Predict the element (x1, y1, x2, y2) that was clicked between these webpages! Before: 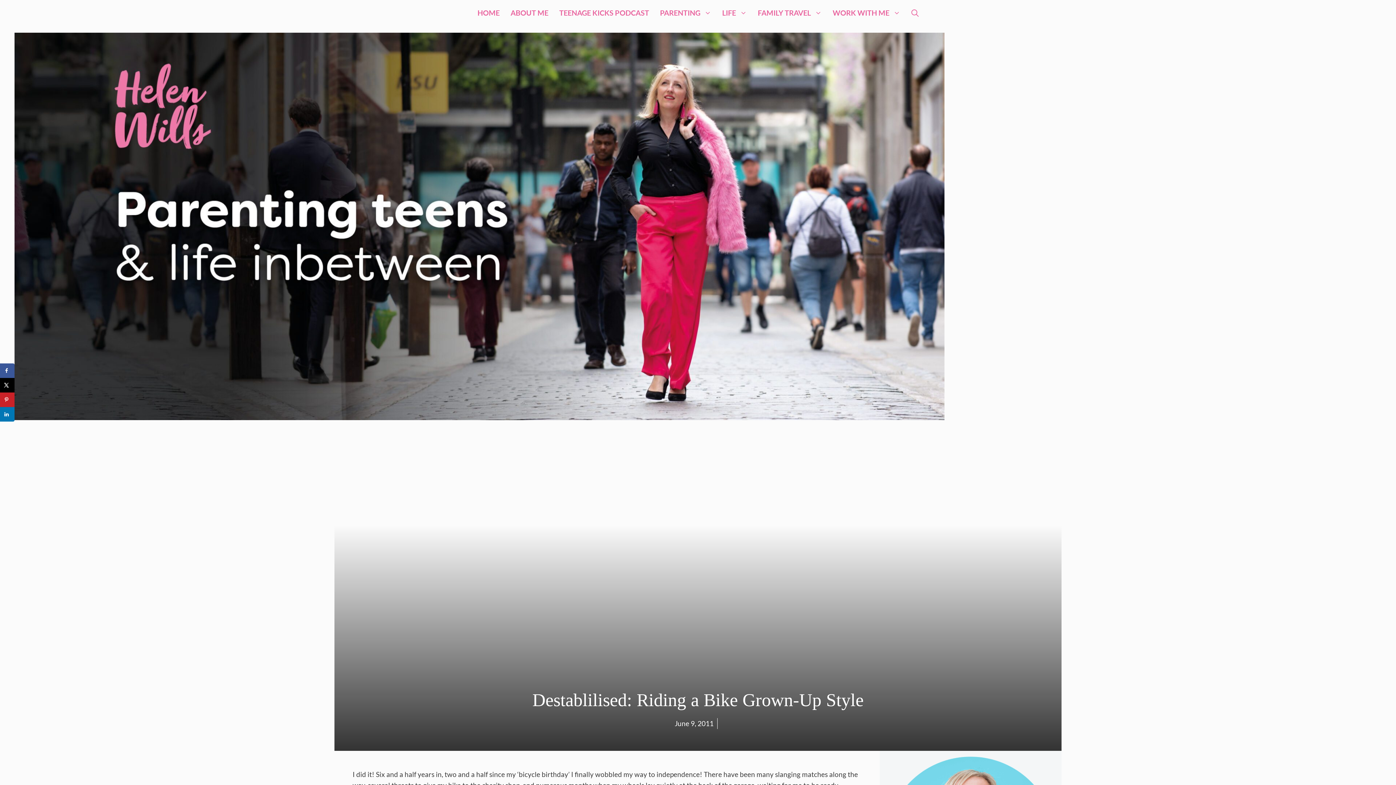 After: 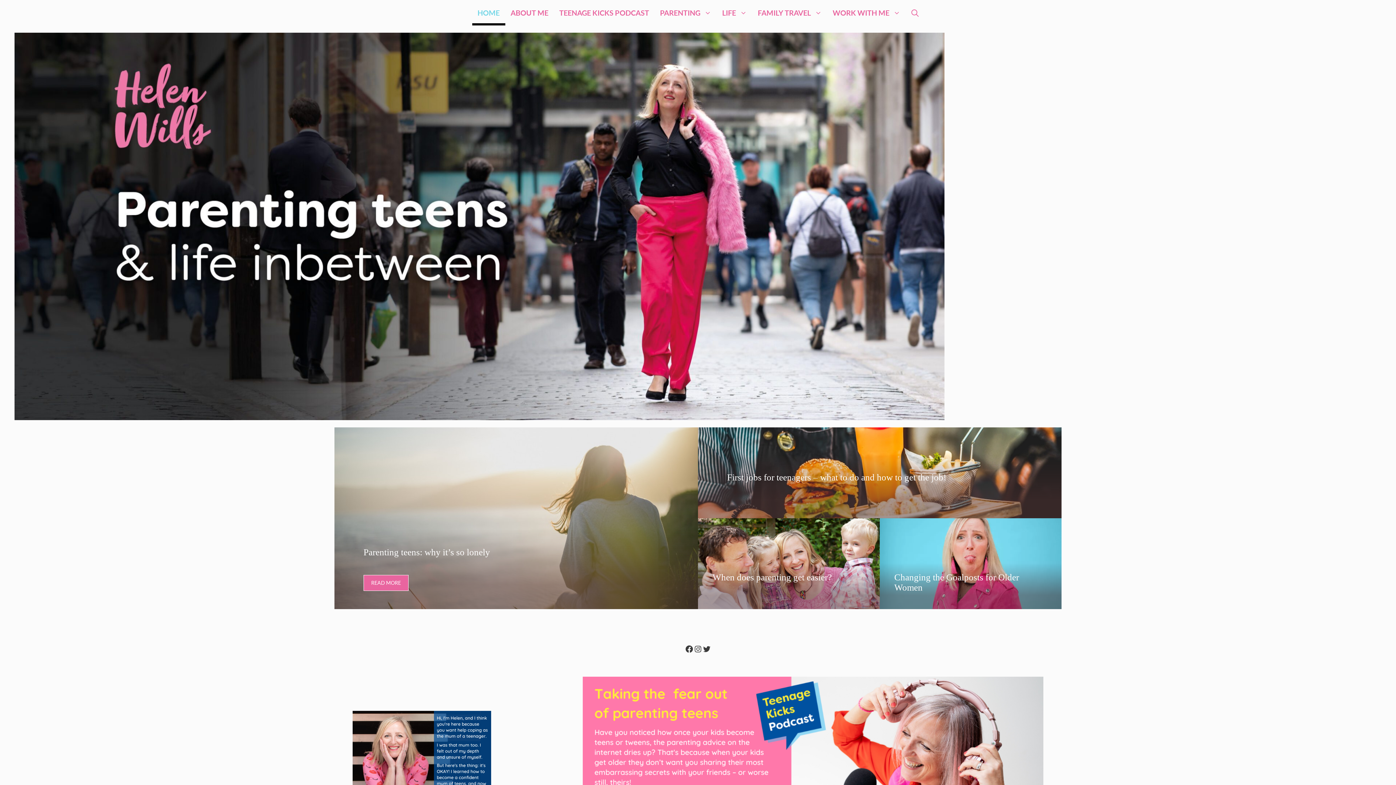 Action: bbox: (14, 221, 944, 229)